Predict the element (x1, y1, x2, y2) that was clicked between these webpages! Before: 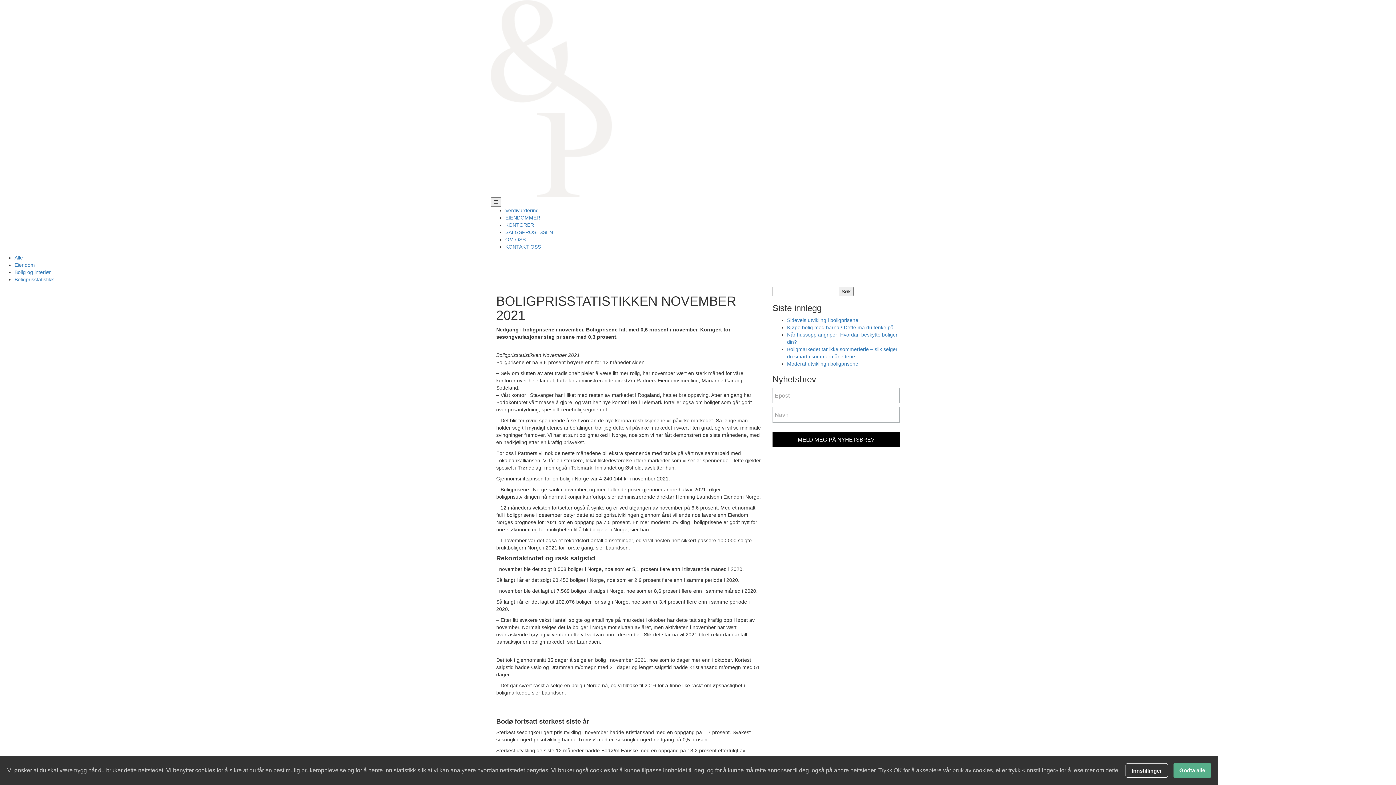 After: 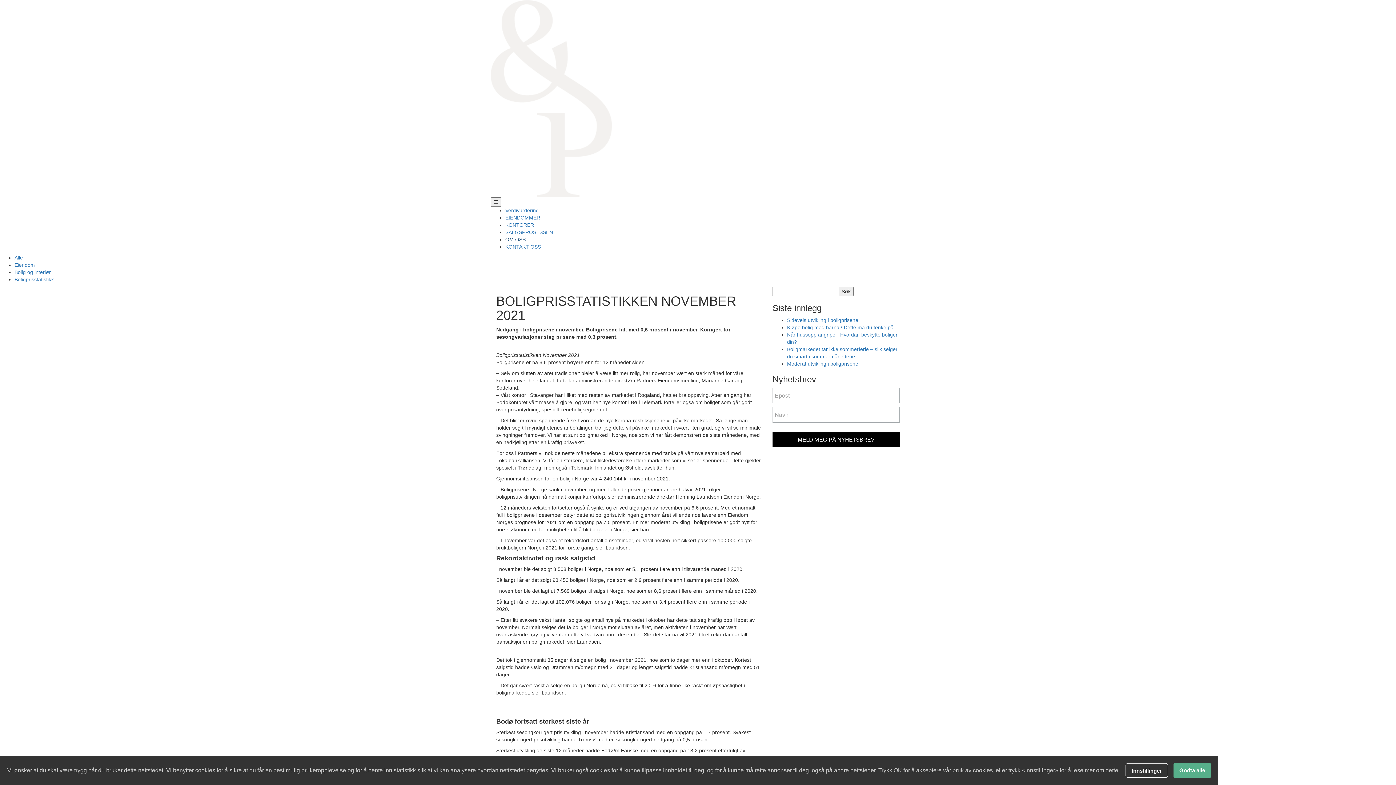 Action: label: OM OSS bbox: (505, 236, 525, 242)